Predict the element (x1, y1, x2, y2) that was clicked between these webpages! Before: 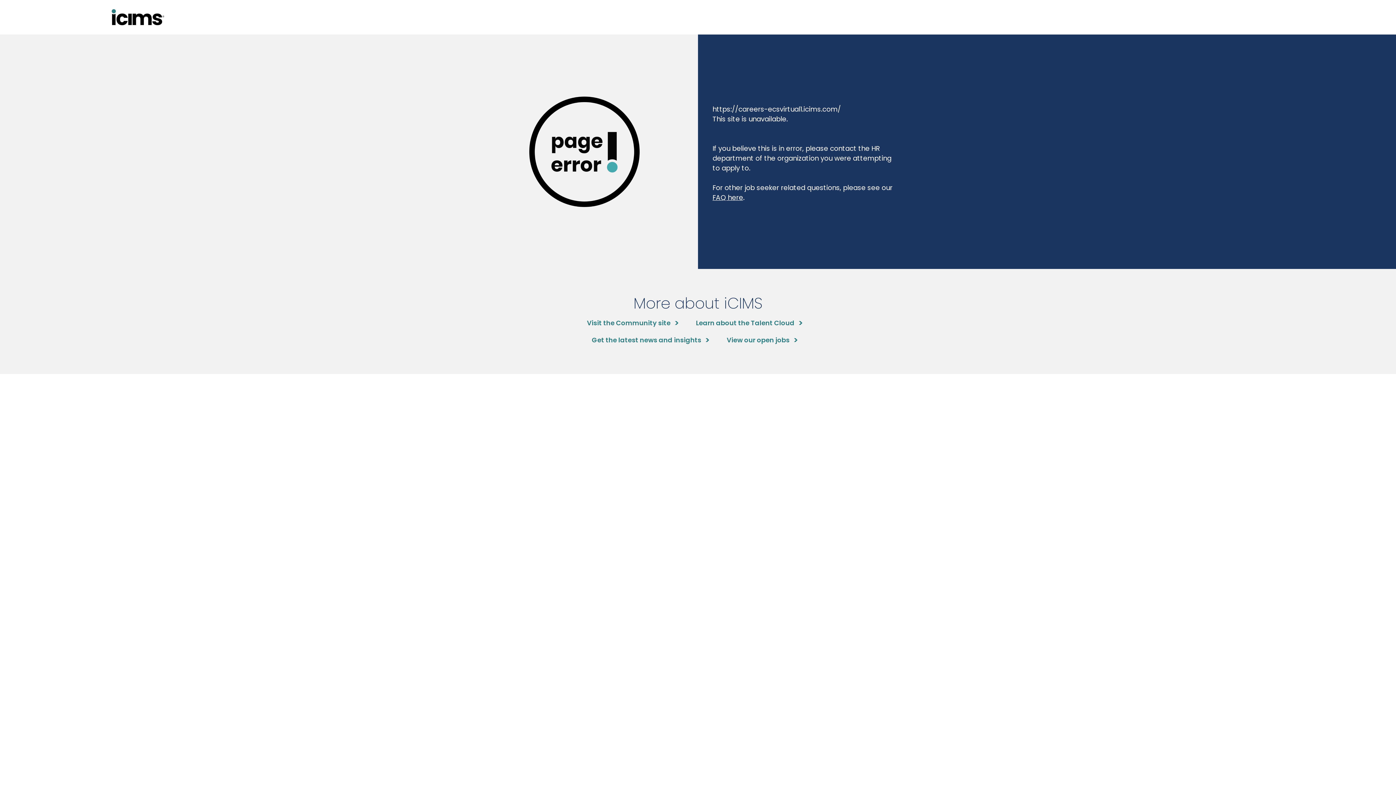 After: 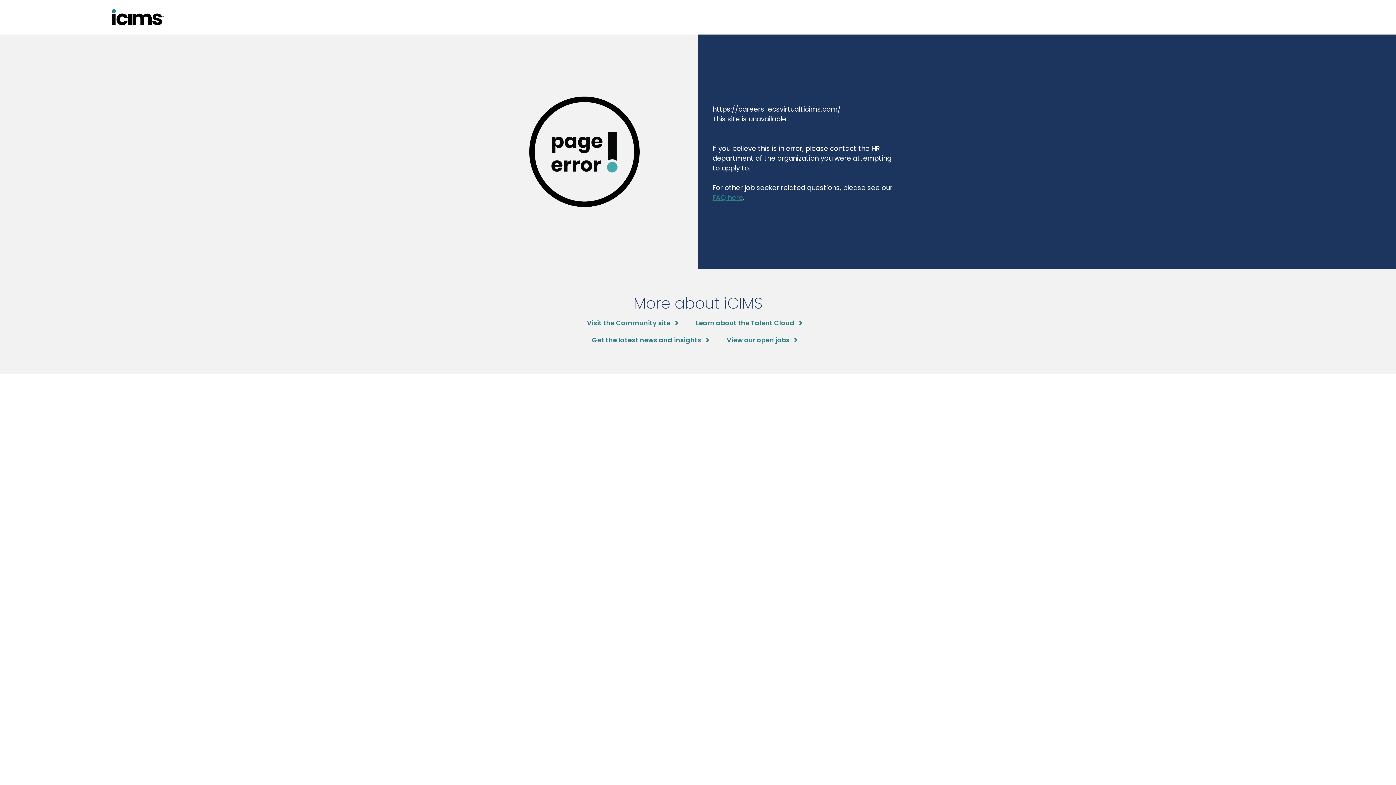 Action: bbox: (712, 192, 743, 202) label: FAQ here